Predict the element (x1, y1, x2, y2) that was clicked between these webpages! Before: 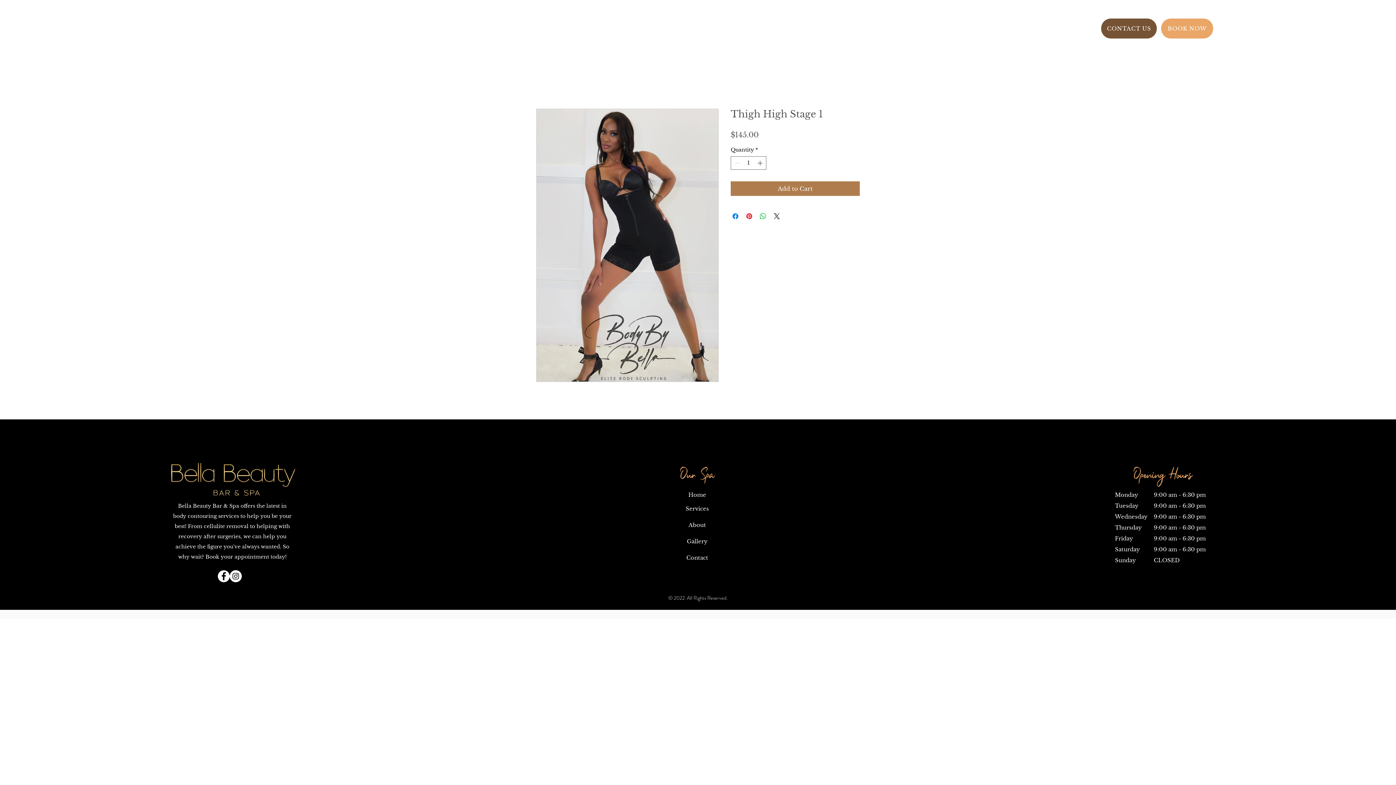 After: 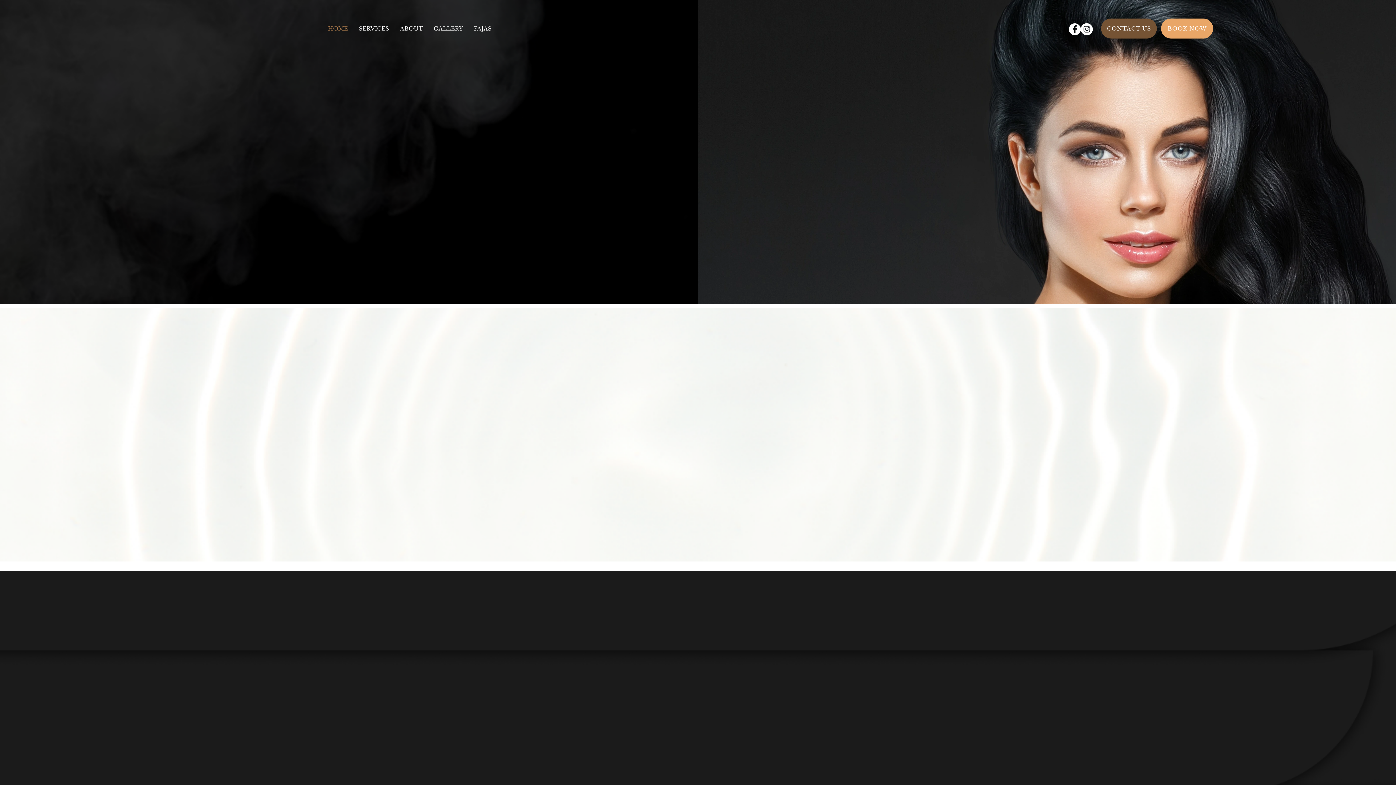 Action: bbox: (322, 23, 353, 33) label: HOME